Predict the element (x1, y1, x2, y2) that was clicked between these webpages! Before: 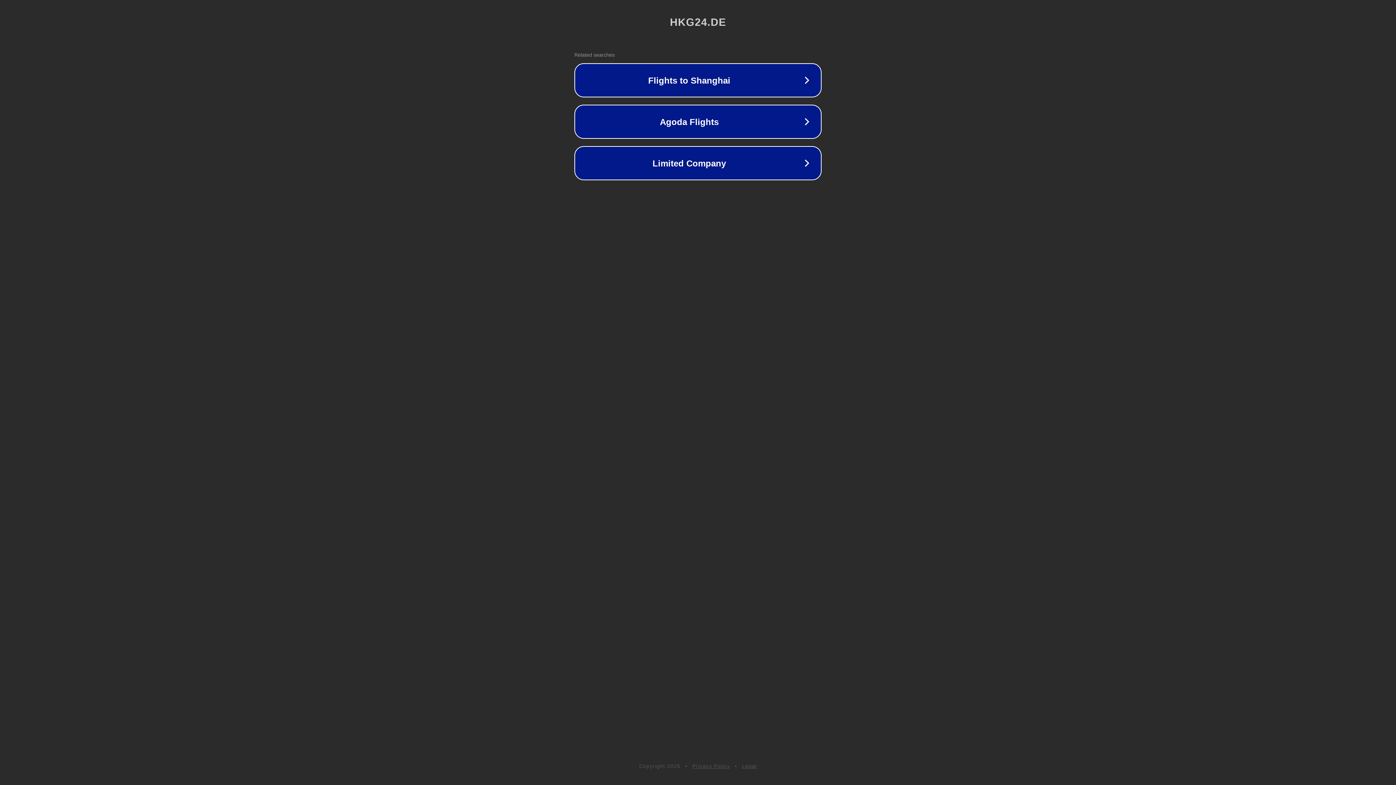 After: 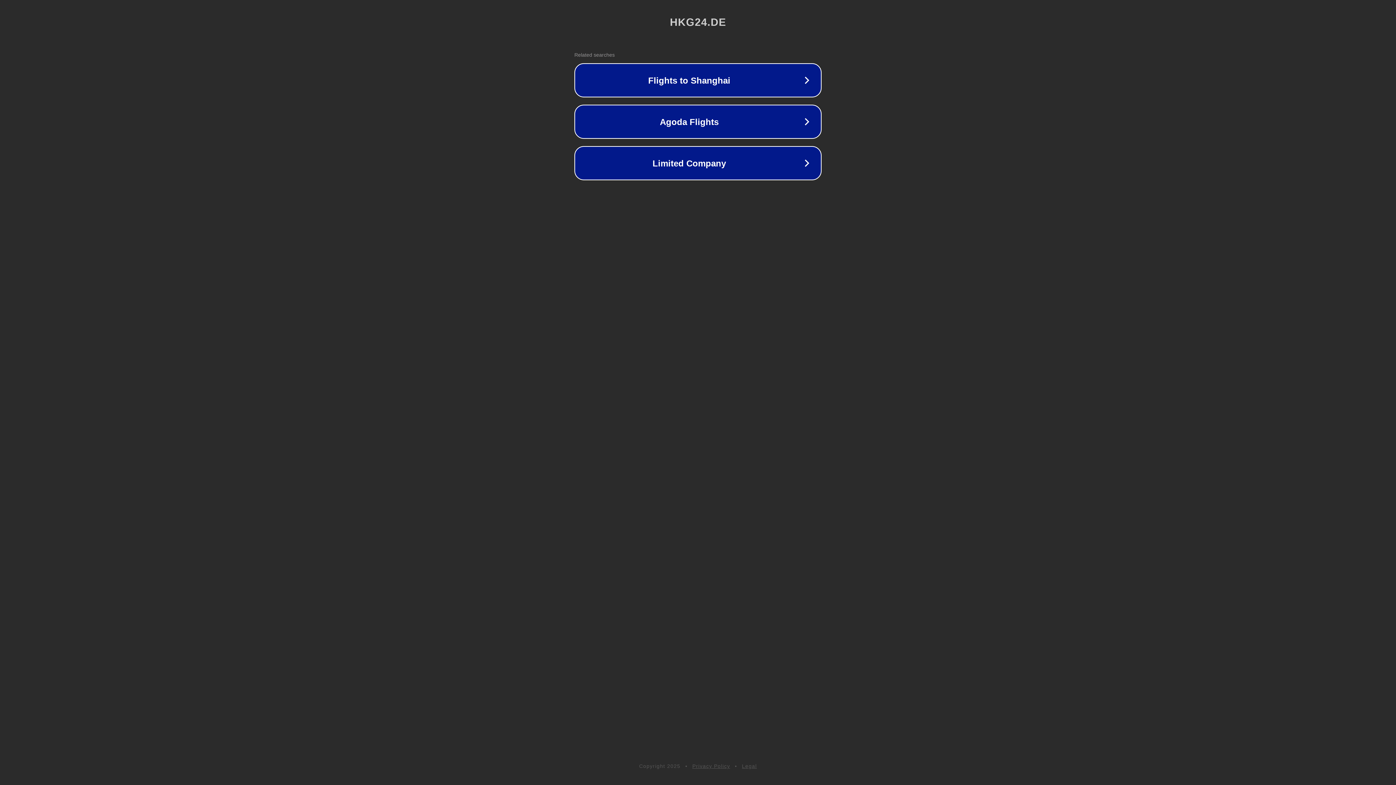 Action: label: Legal bbox: (742, 763, 757, 769)